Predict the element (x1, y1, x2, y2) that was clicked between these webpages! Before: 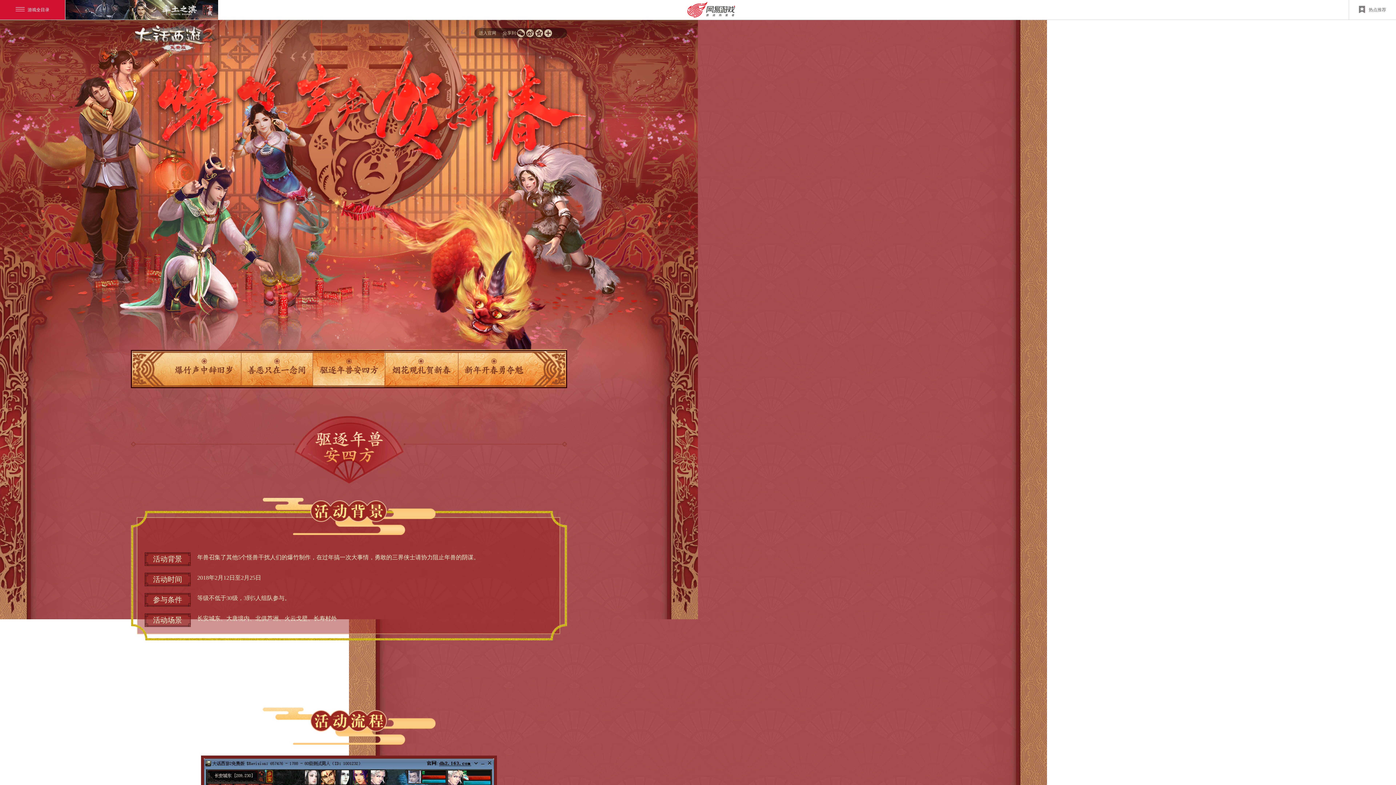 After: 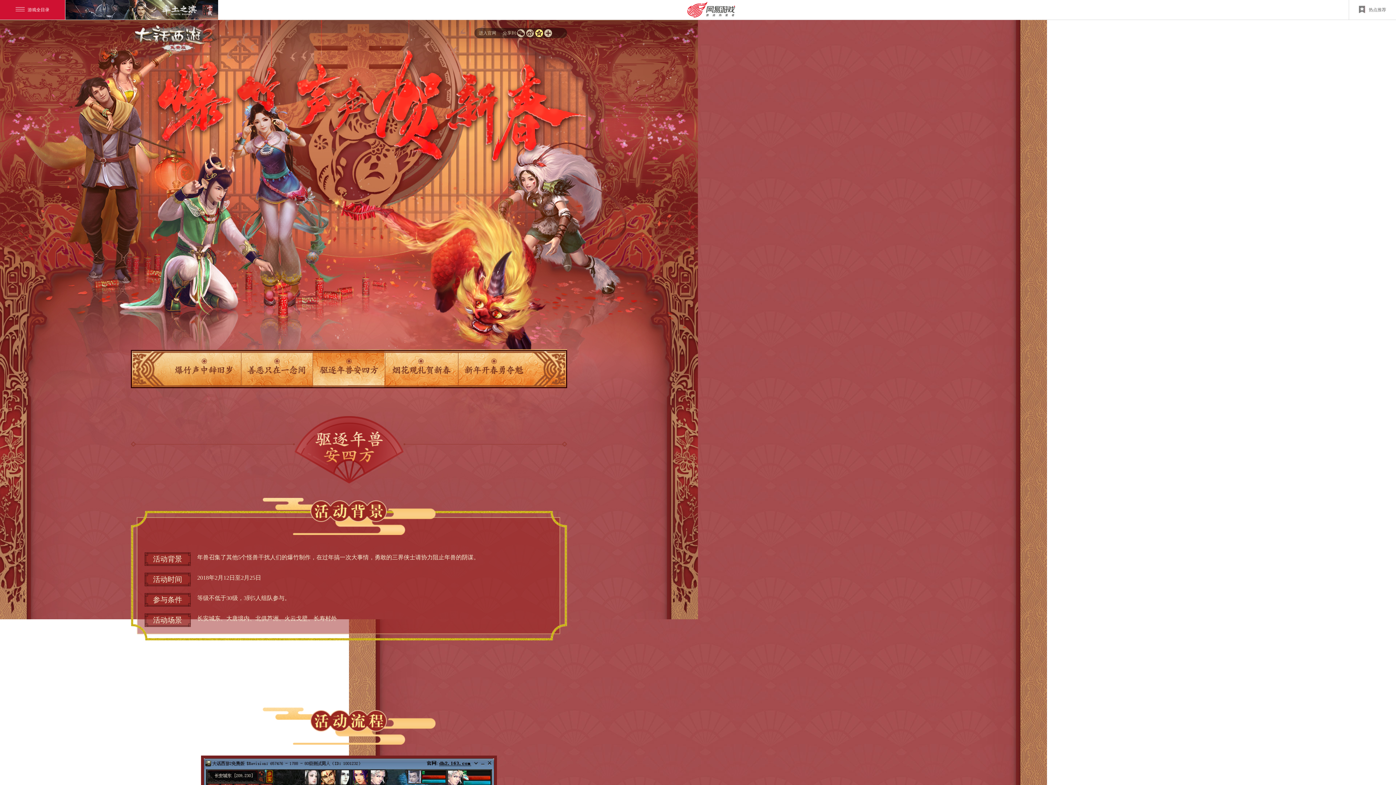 Action: label:  bbox: (535, 29, 543, 37)